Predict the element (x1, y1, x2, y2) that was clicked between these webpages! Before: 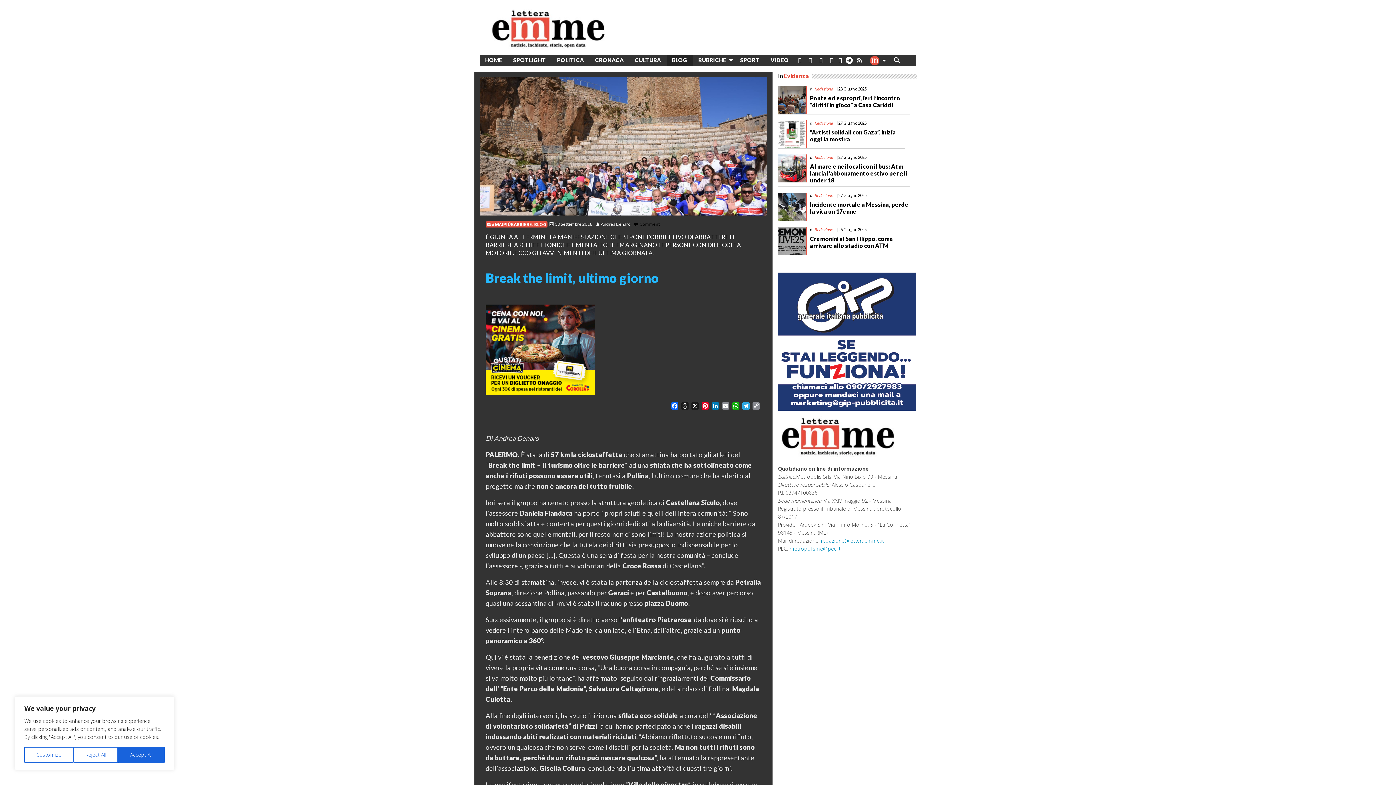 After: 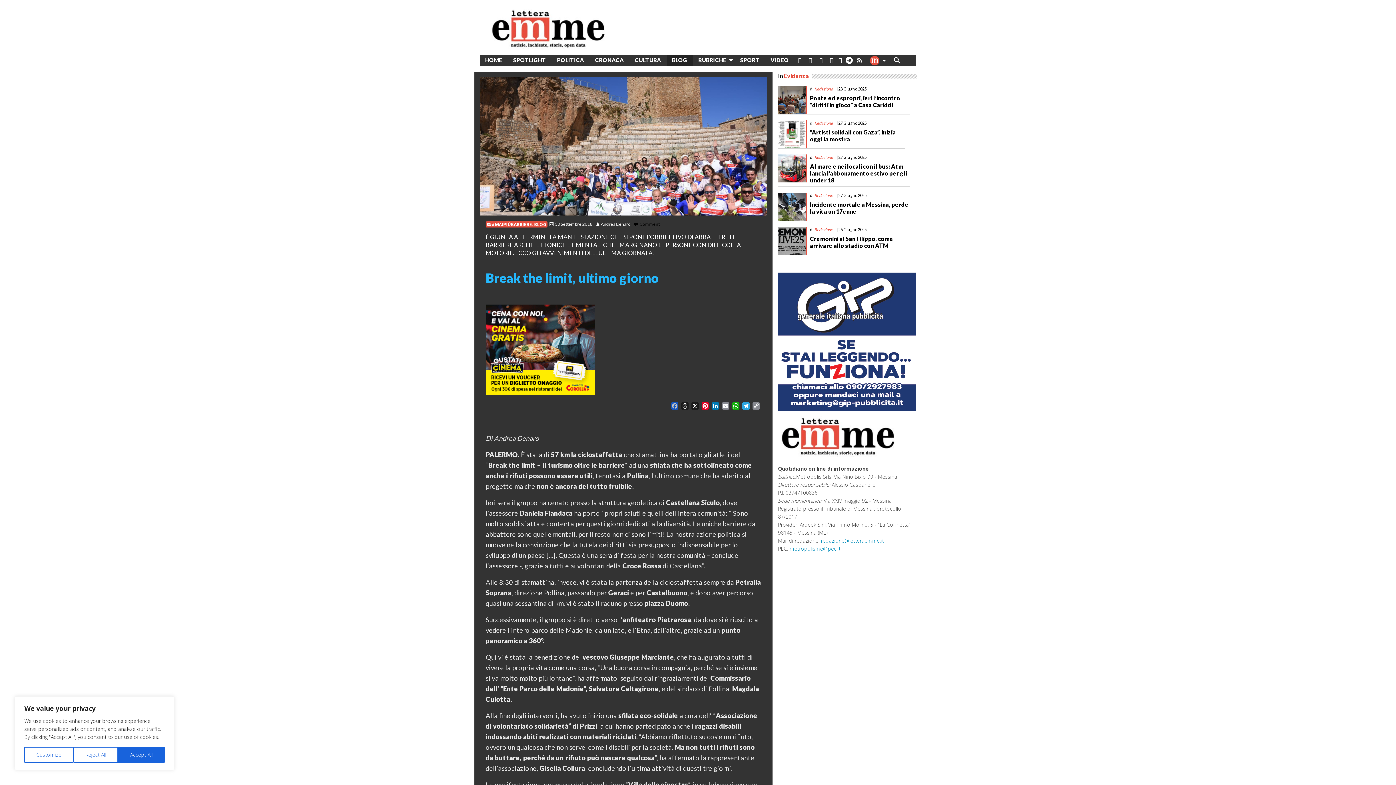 Action: bbox: (669, 402, 680, 411) label: Facebook